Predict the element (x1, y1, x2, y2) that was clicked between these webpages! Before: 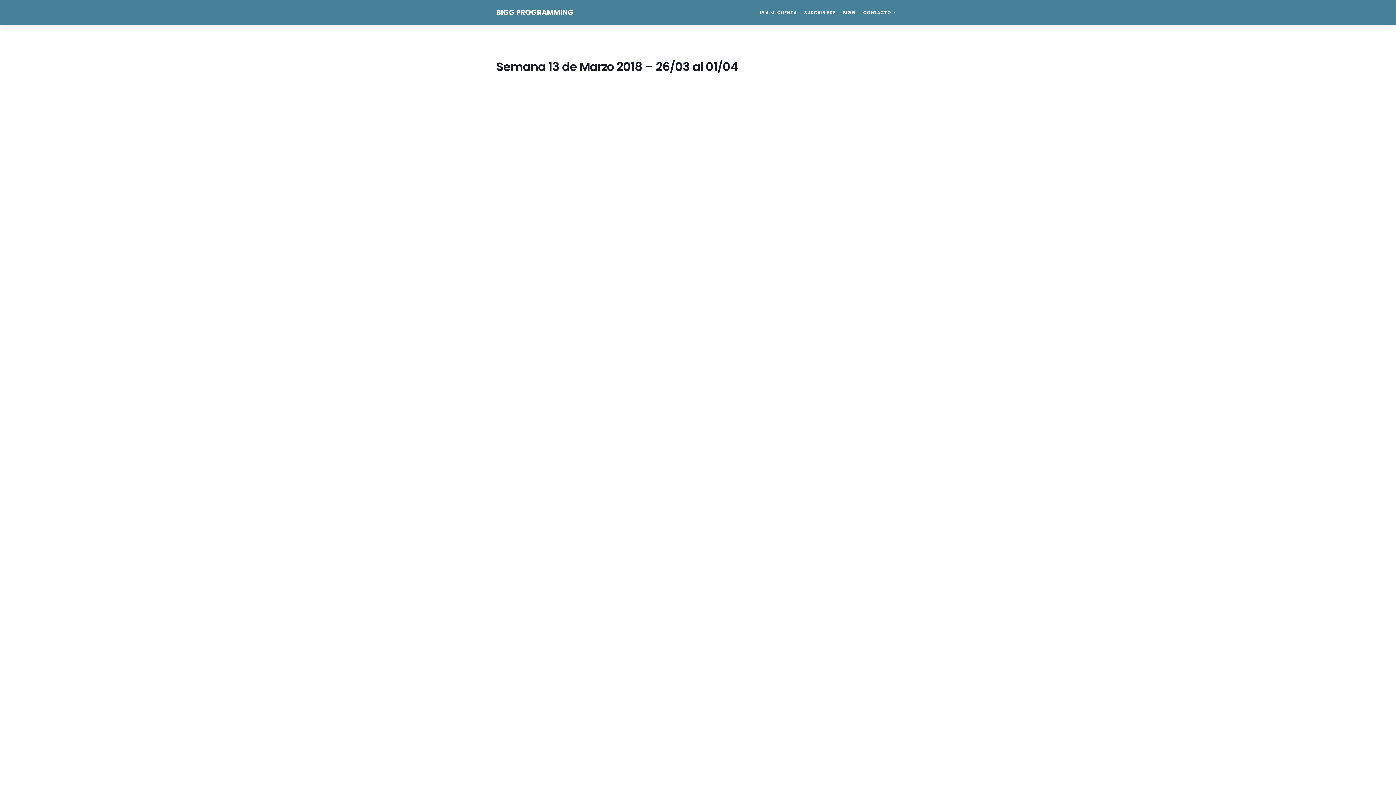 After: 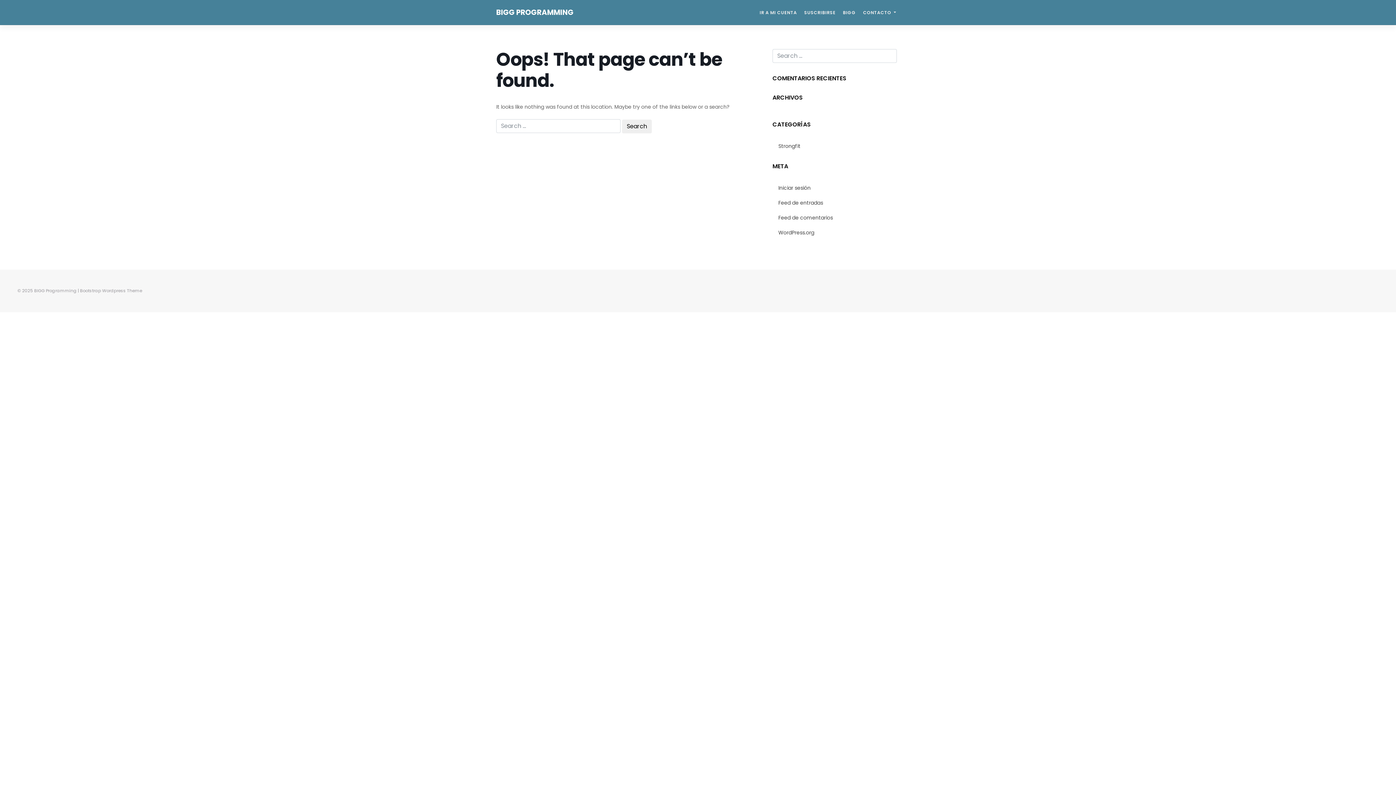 Action: label: SUSCRIBIRSE bbox: (800, 5, 839, 19)